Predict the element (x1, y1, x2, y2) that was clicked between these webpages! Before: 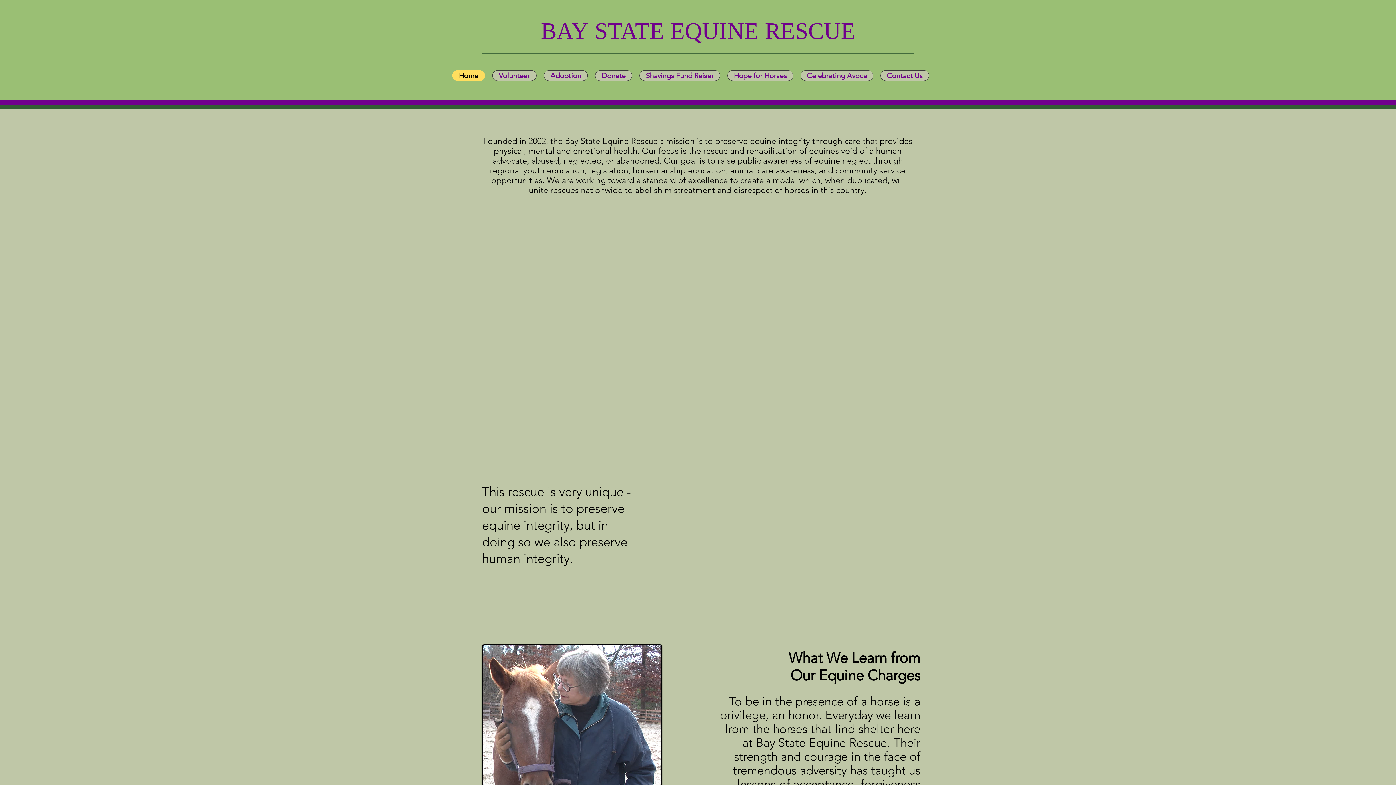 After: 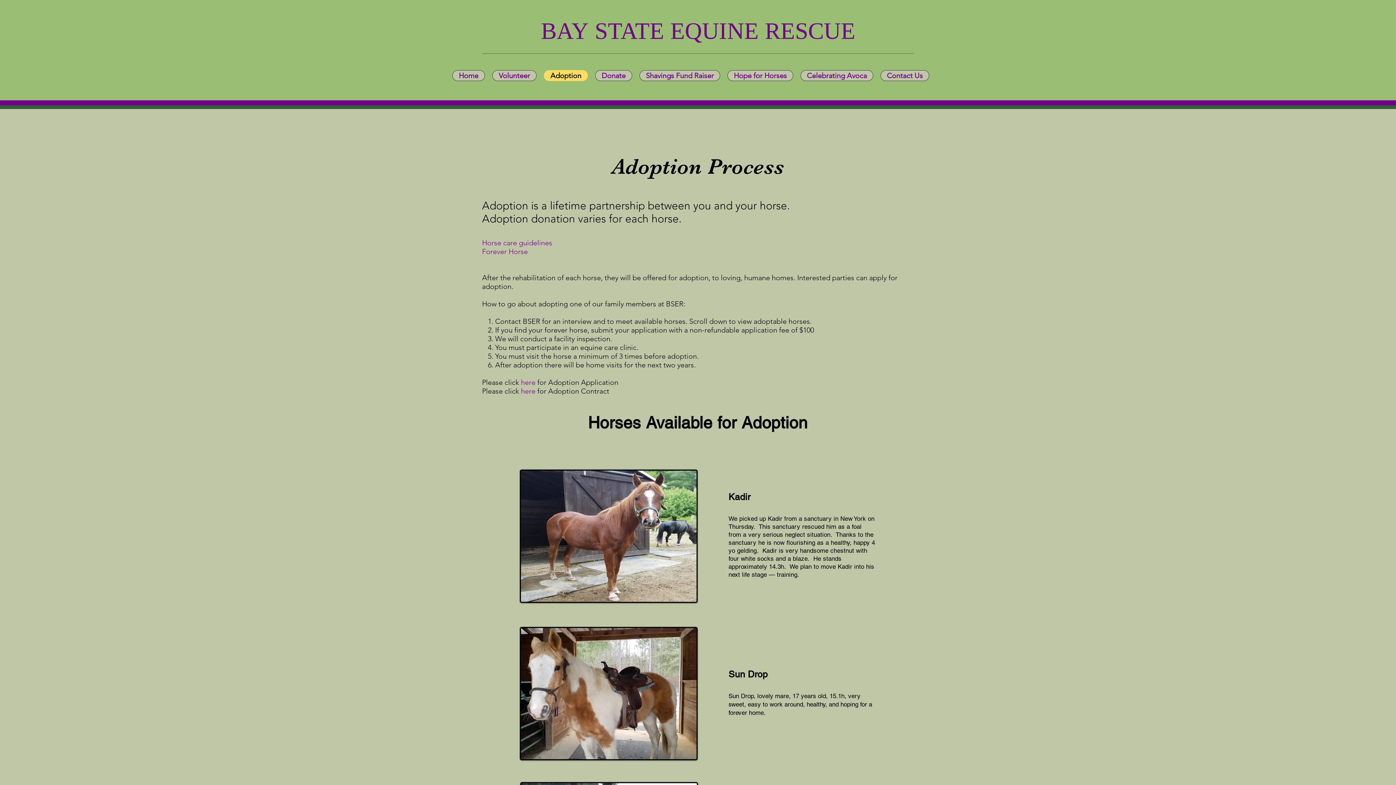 Action: label: Adoption bbox: (544, 70, 588, 81)